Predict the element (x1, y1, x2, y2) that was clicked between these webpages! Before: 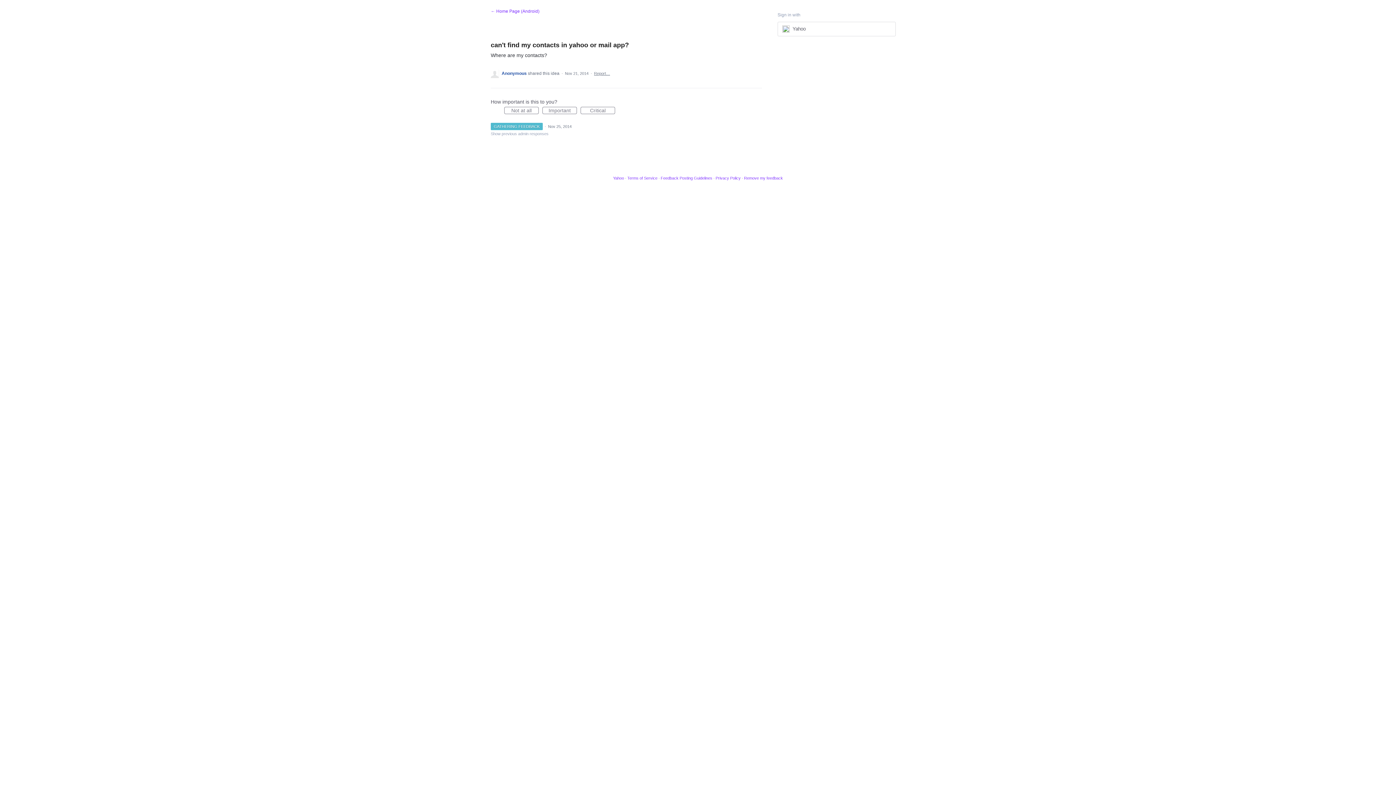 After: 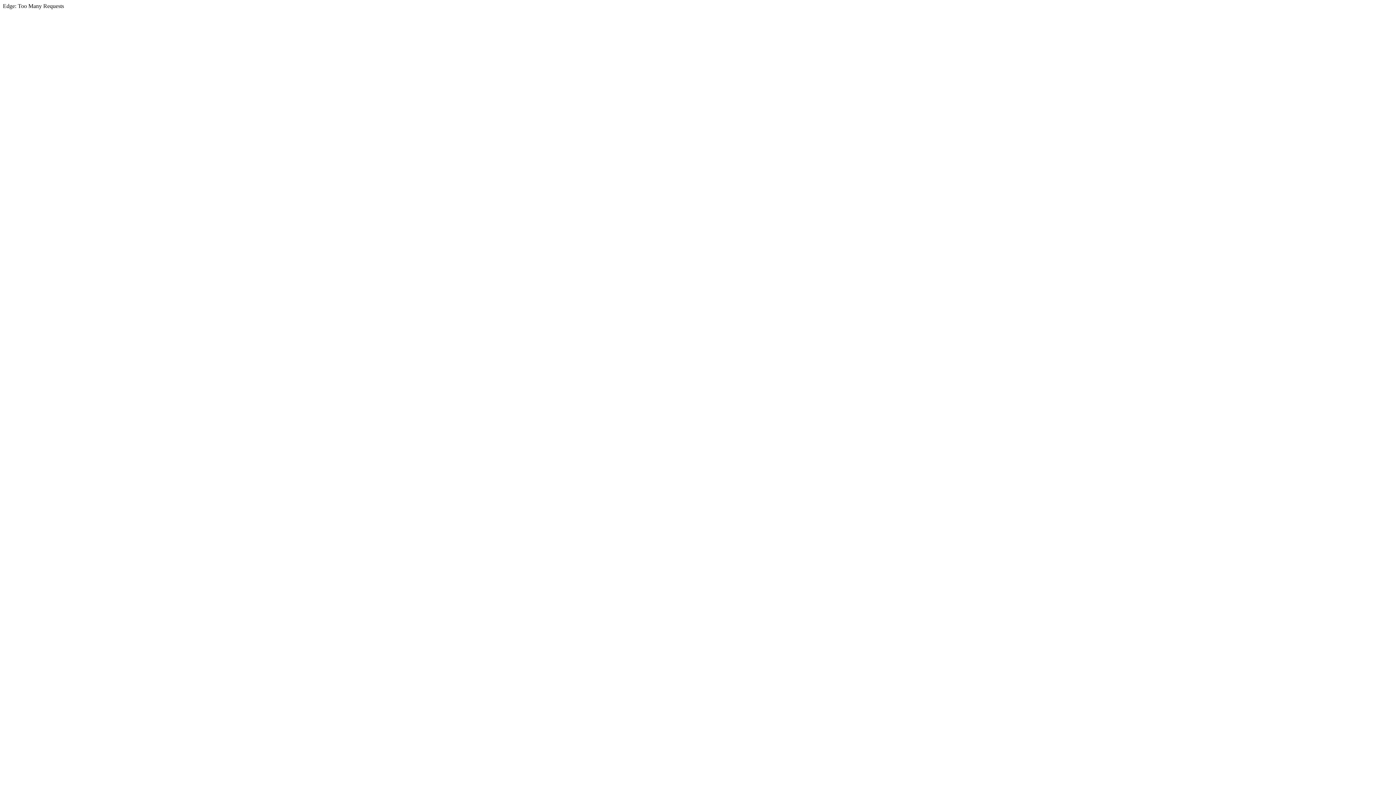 Action: label: Privacy Policy bbox: (715, 176, 740, 180)